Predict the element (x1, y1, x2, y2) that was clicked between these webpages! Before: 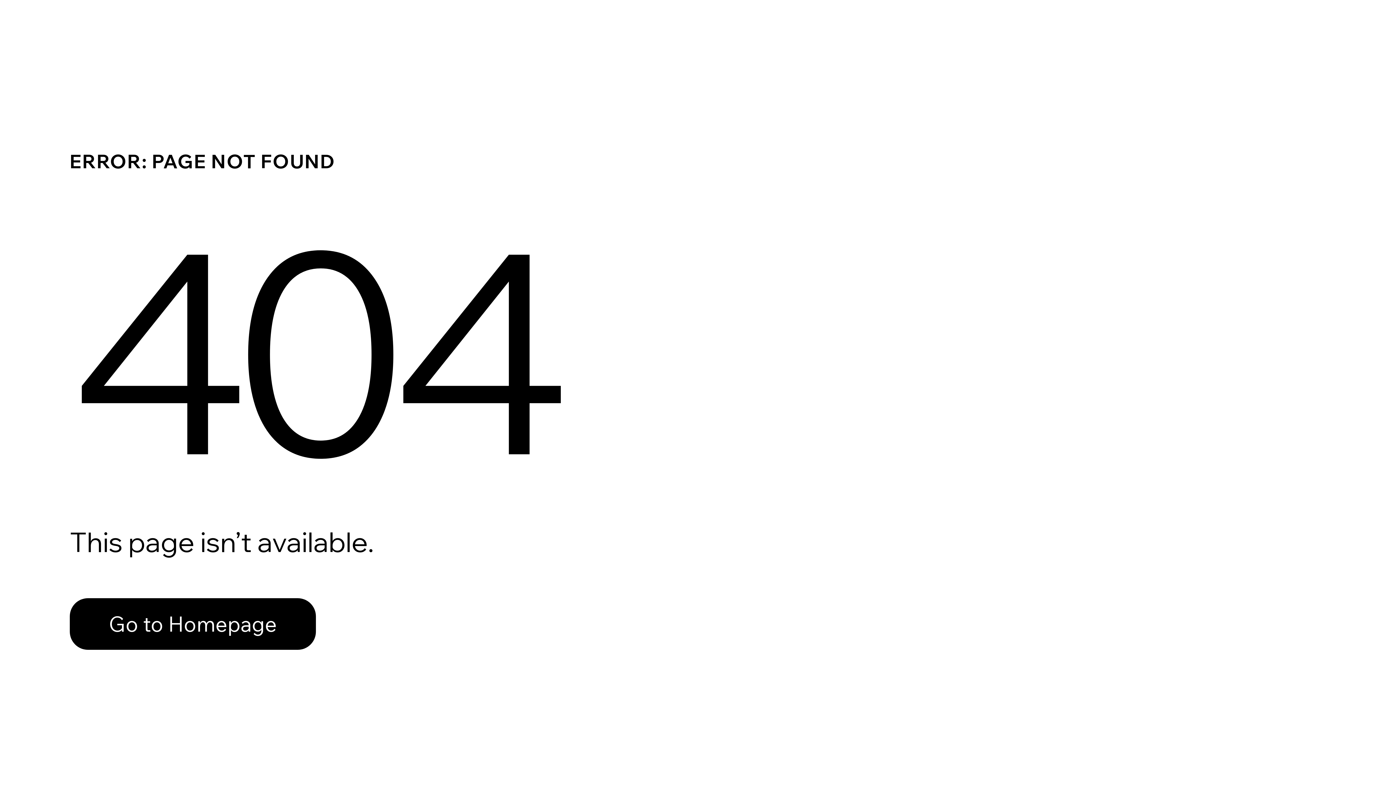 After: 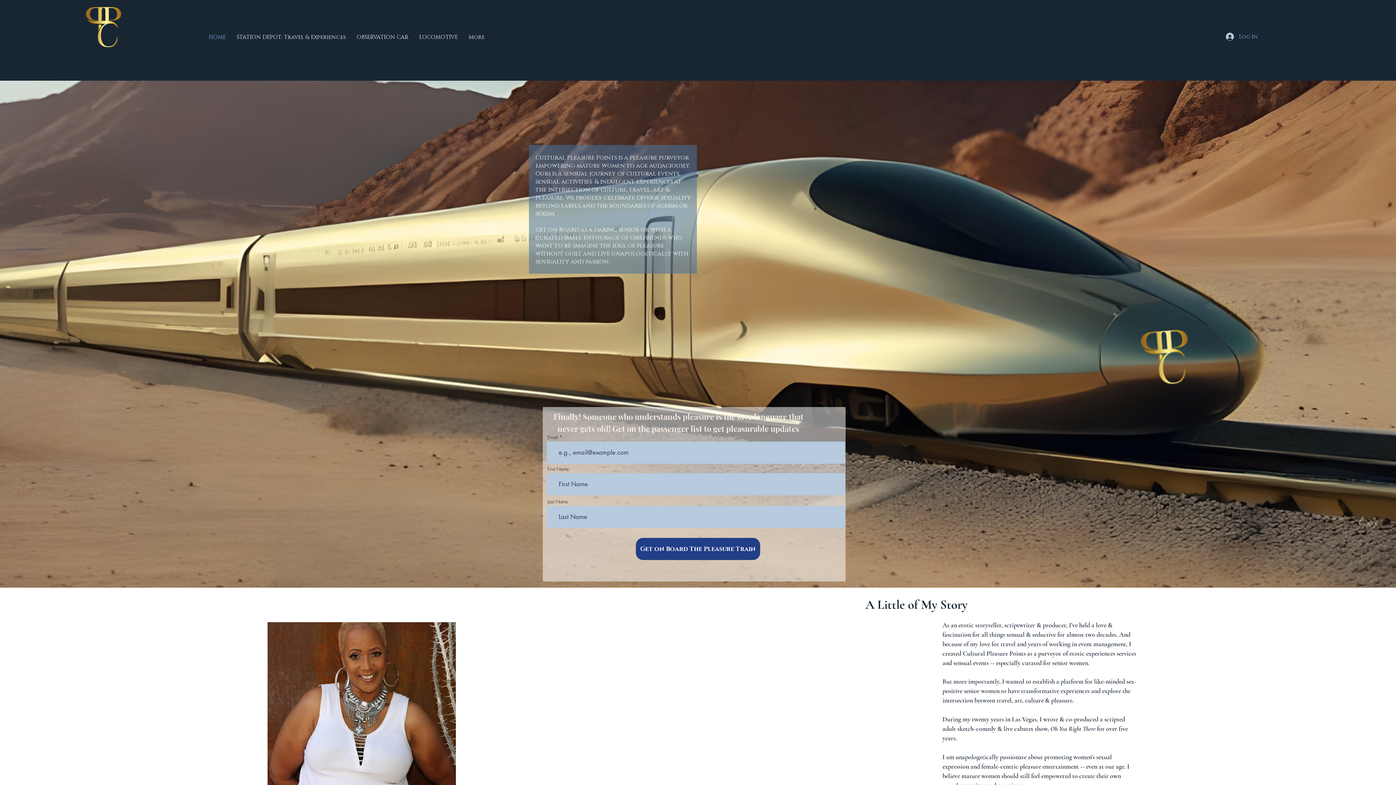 Action: label: Go to Homepage bbox: (69, 582, 768, 659)